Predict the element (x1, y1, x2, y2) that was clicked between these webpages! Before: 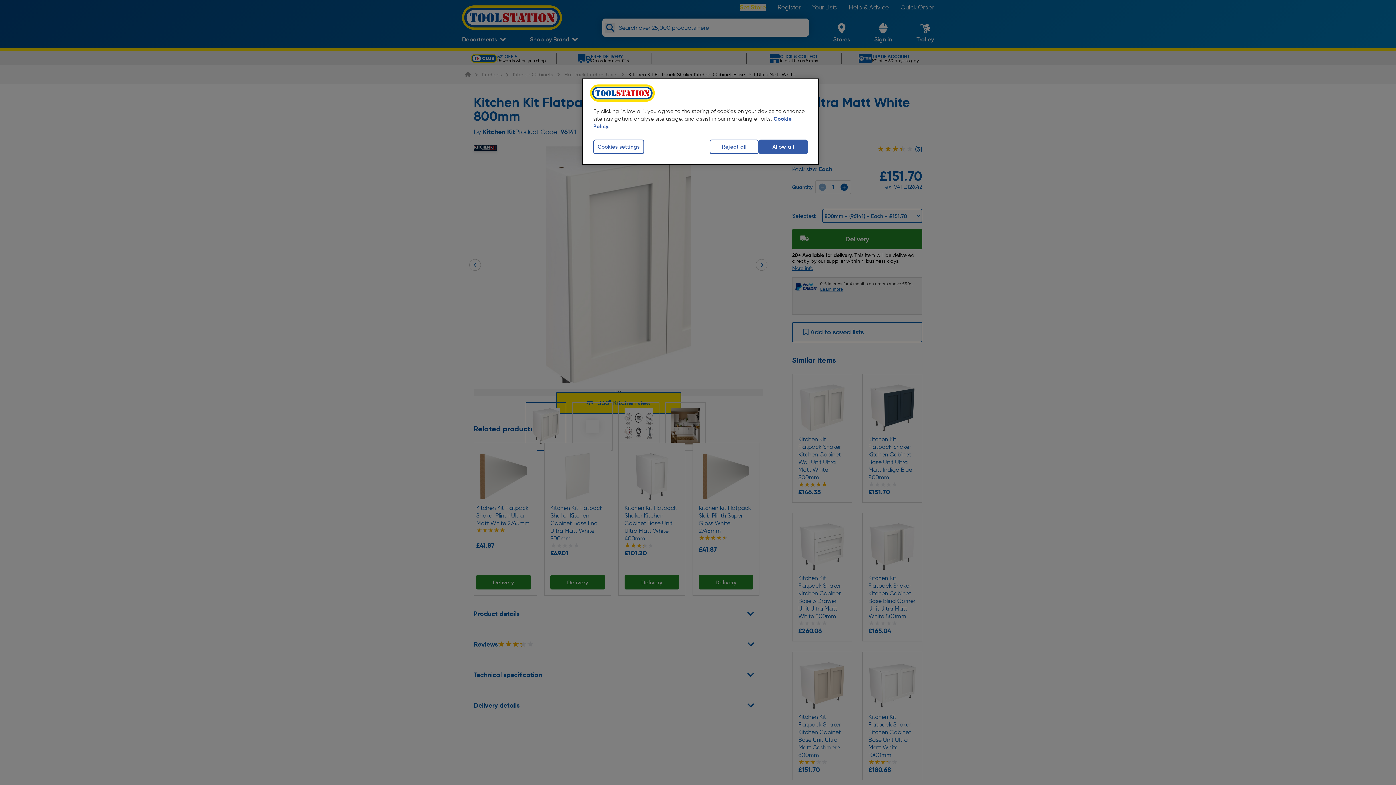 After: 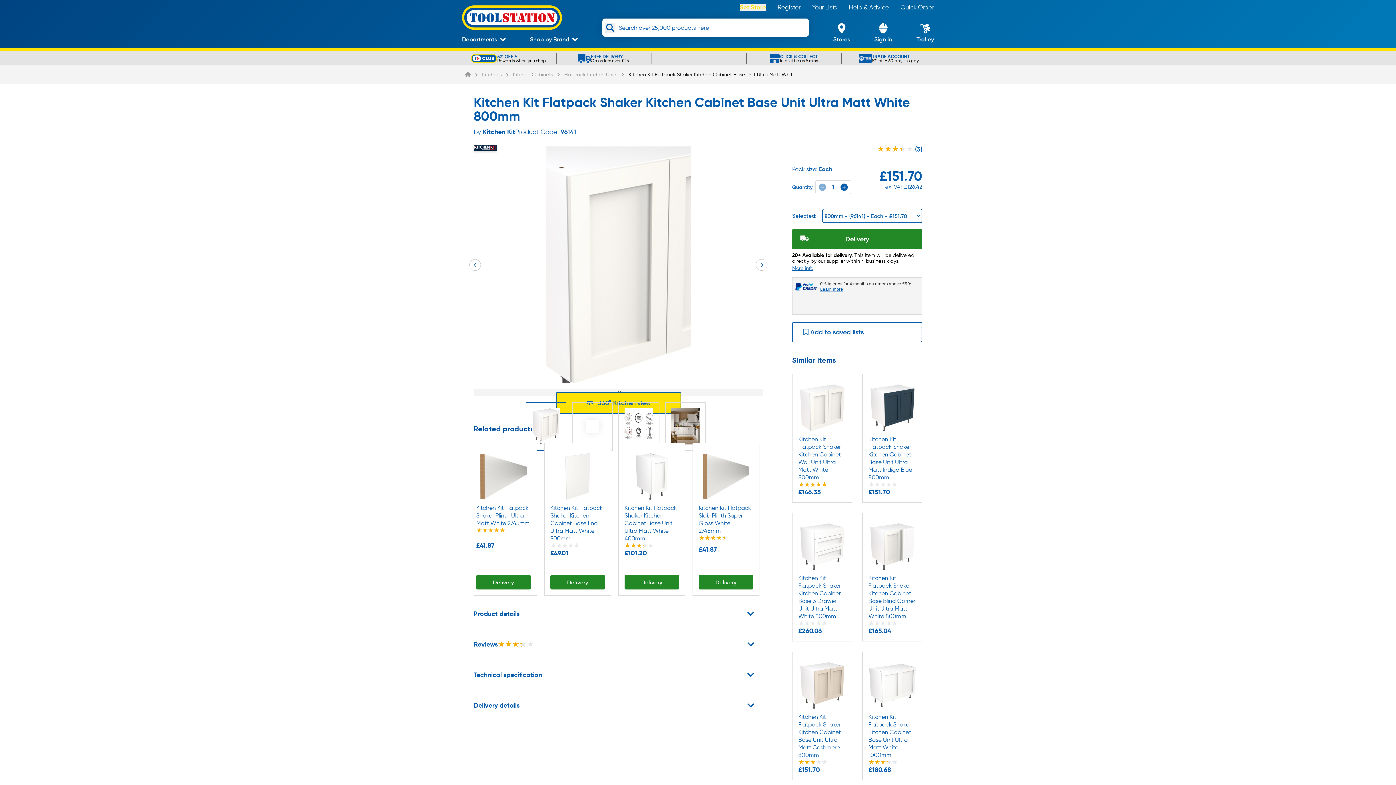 Action: bbox: (758, 139, 808, 154) label: Allow all